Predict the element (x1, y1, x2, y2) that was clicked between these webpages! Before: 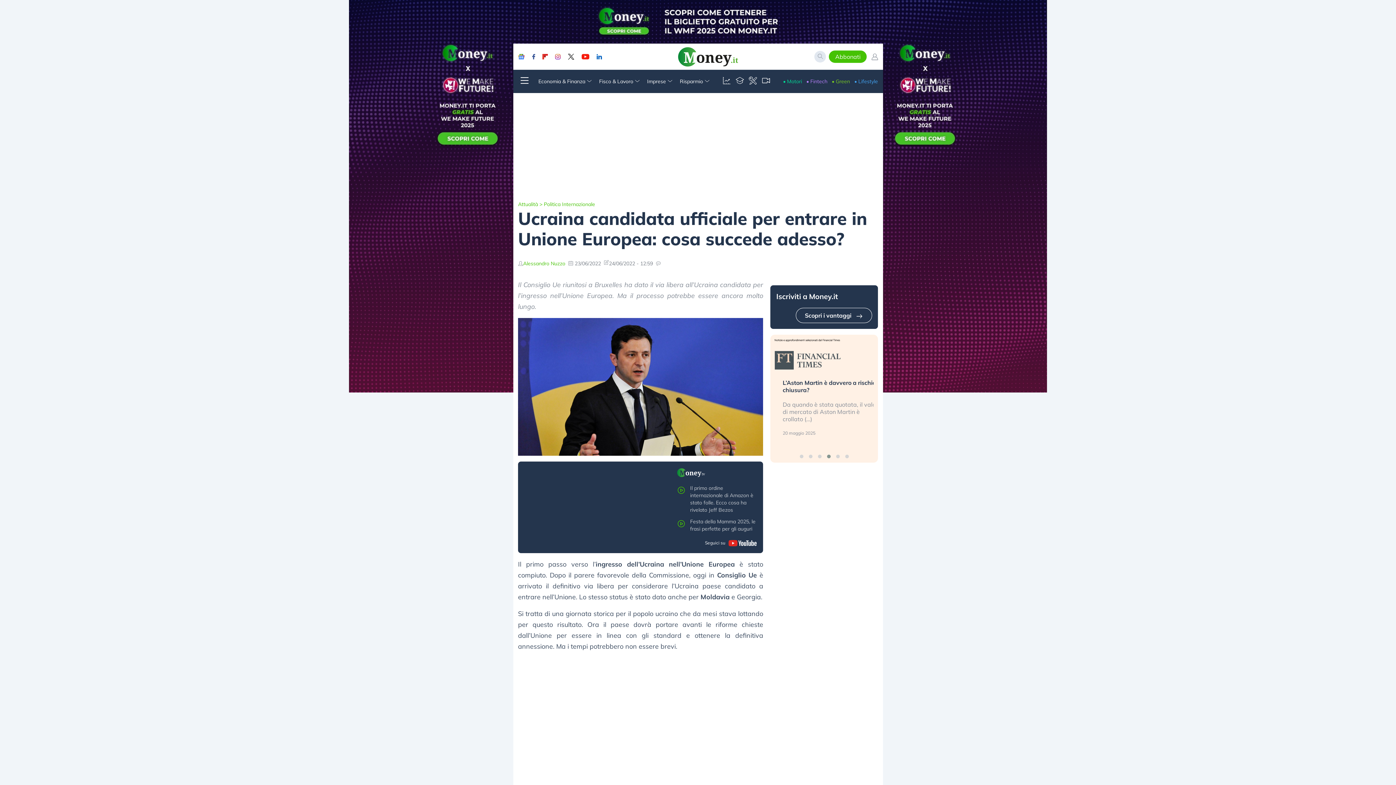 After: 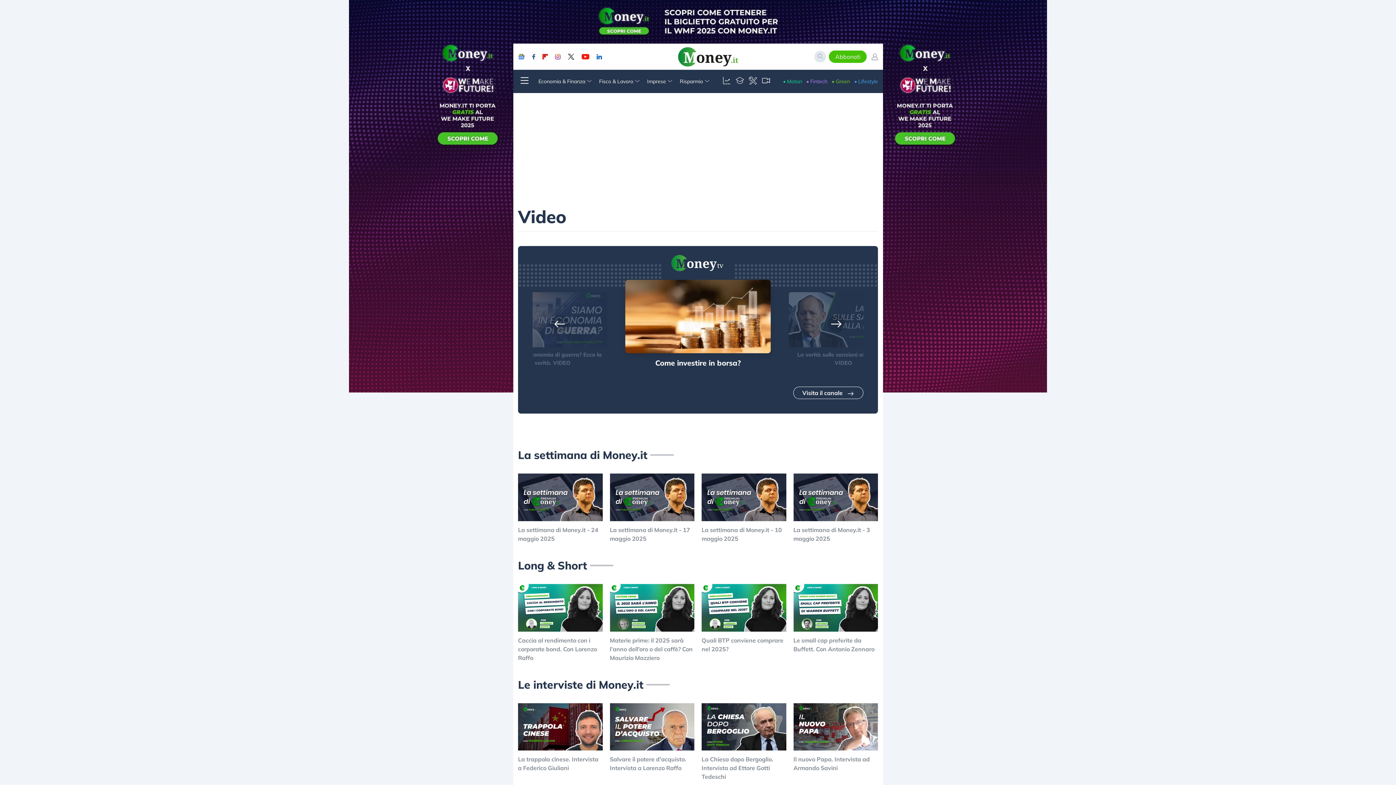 Action: bbox: (761, 76, 770, 86)